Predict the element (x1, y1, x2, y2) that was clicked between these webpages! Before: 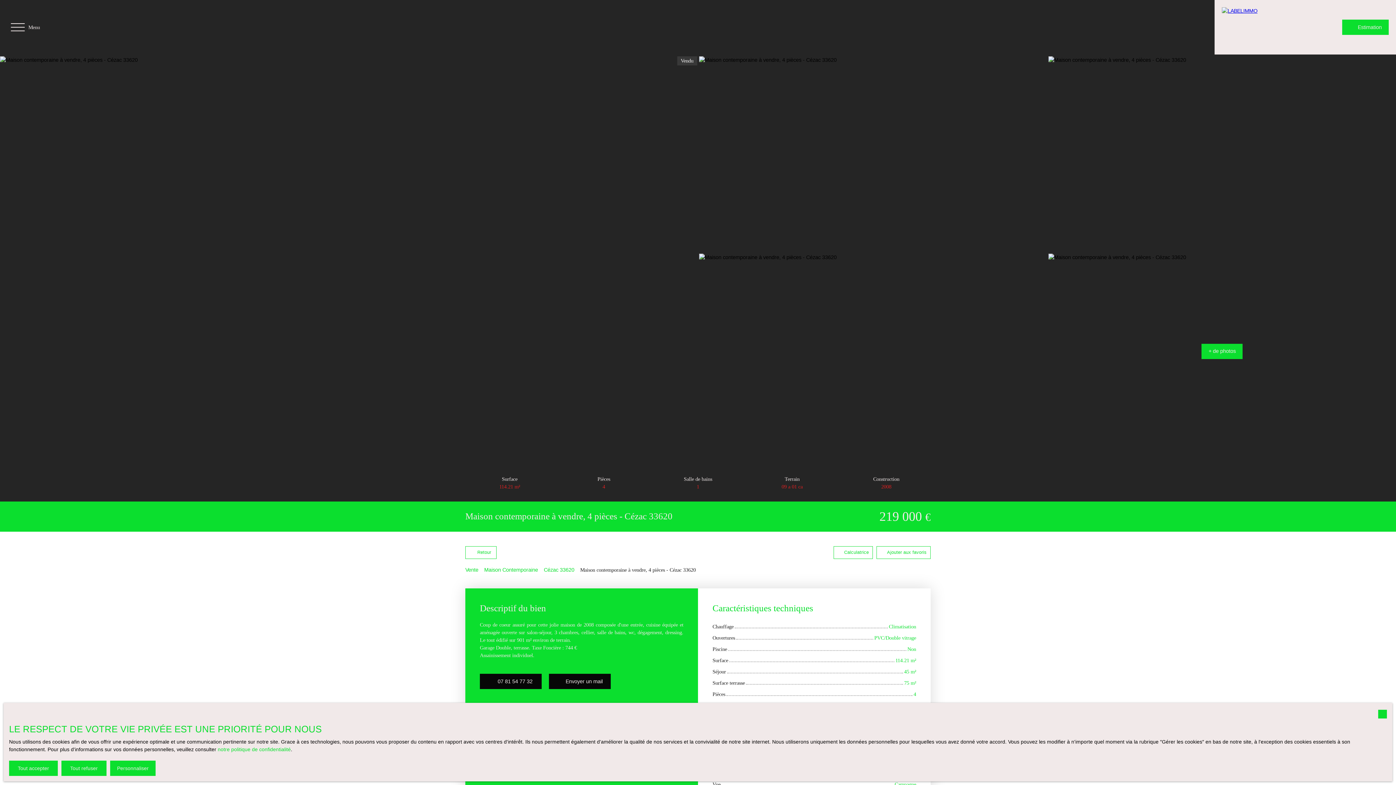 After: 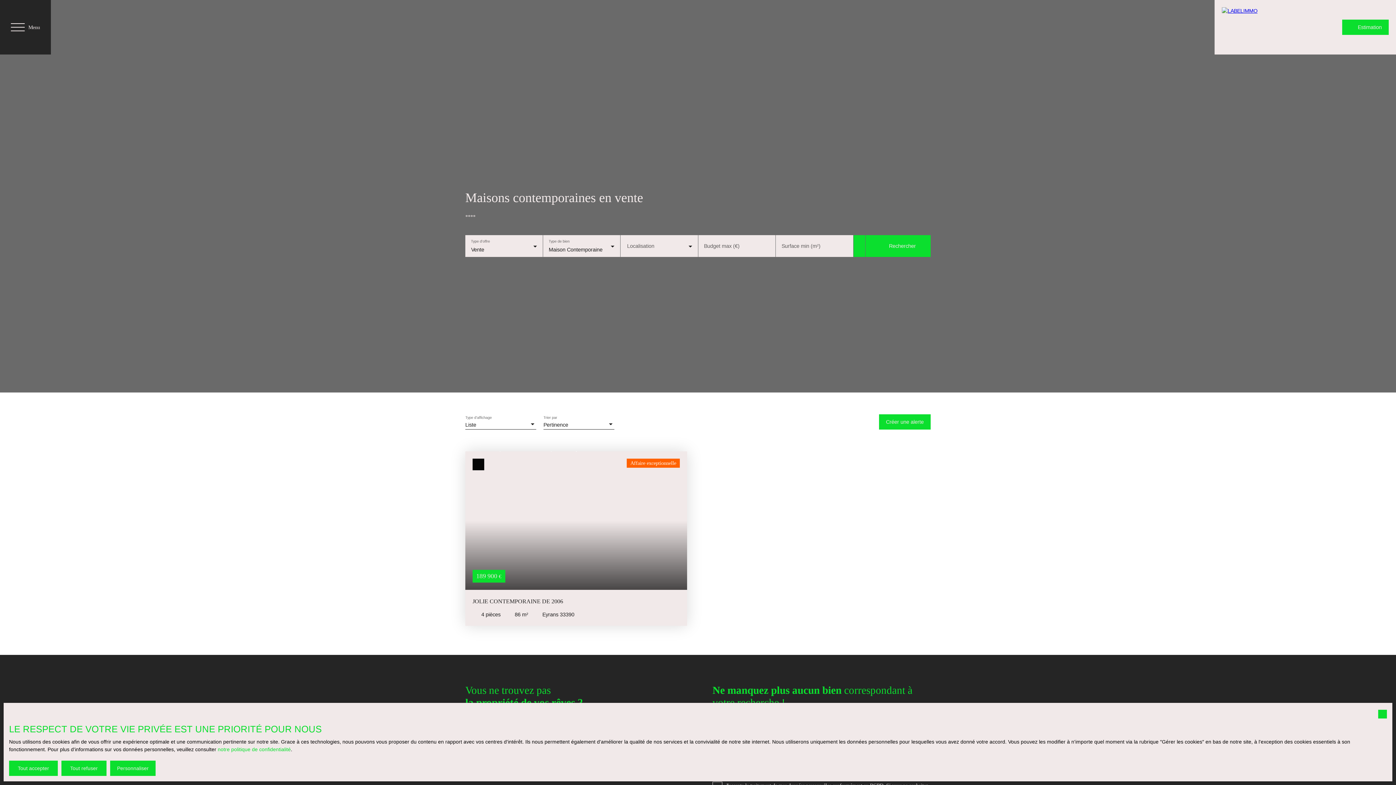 Action: bbox: (484, 566, 538, 574) label: Maison Contemporaine